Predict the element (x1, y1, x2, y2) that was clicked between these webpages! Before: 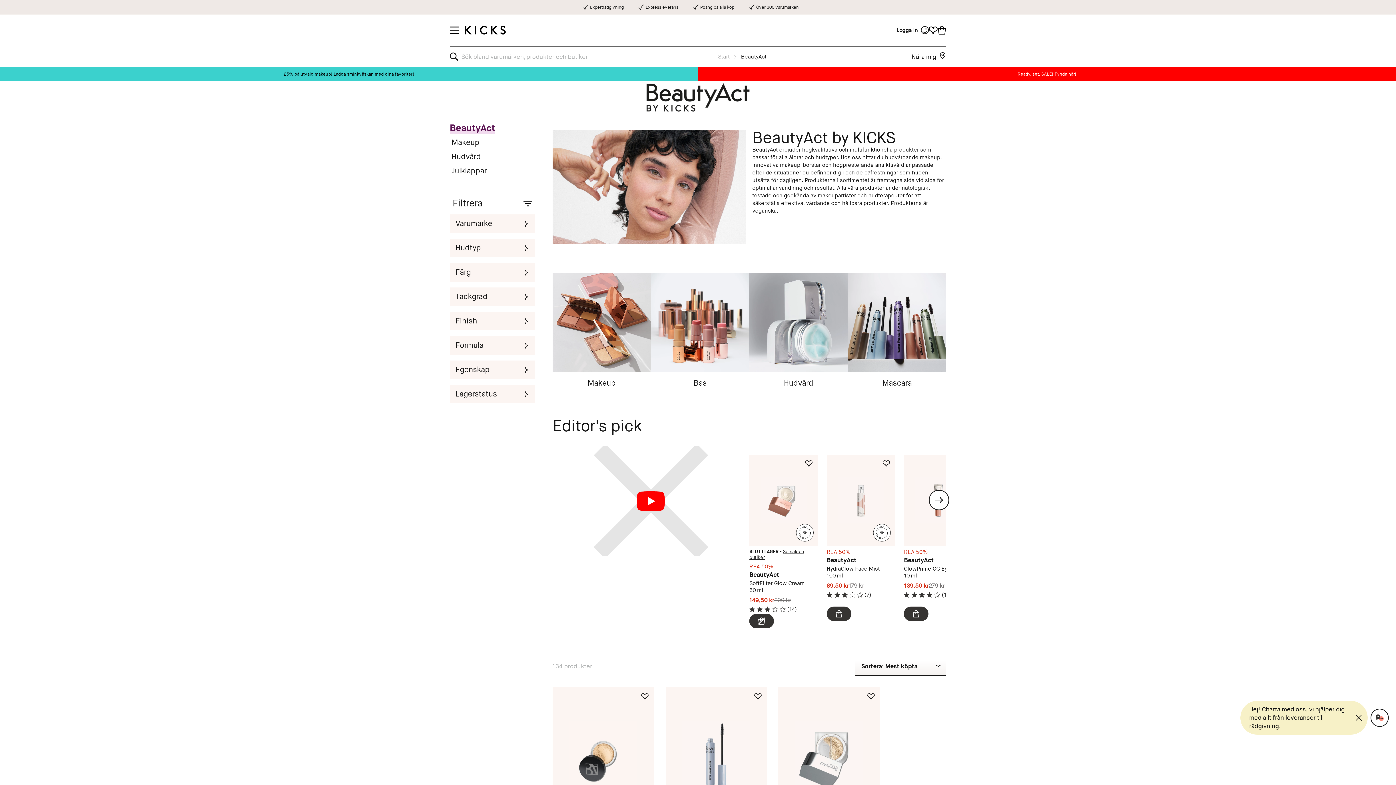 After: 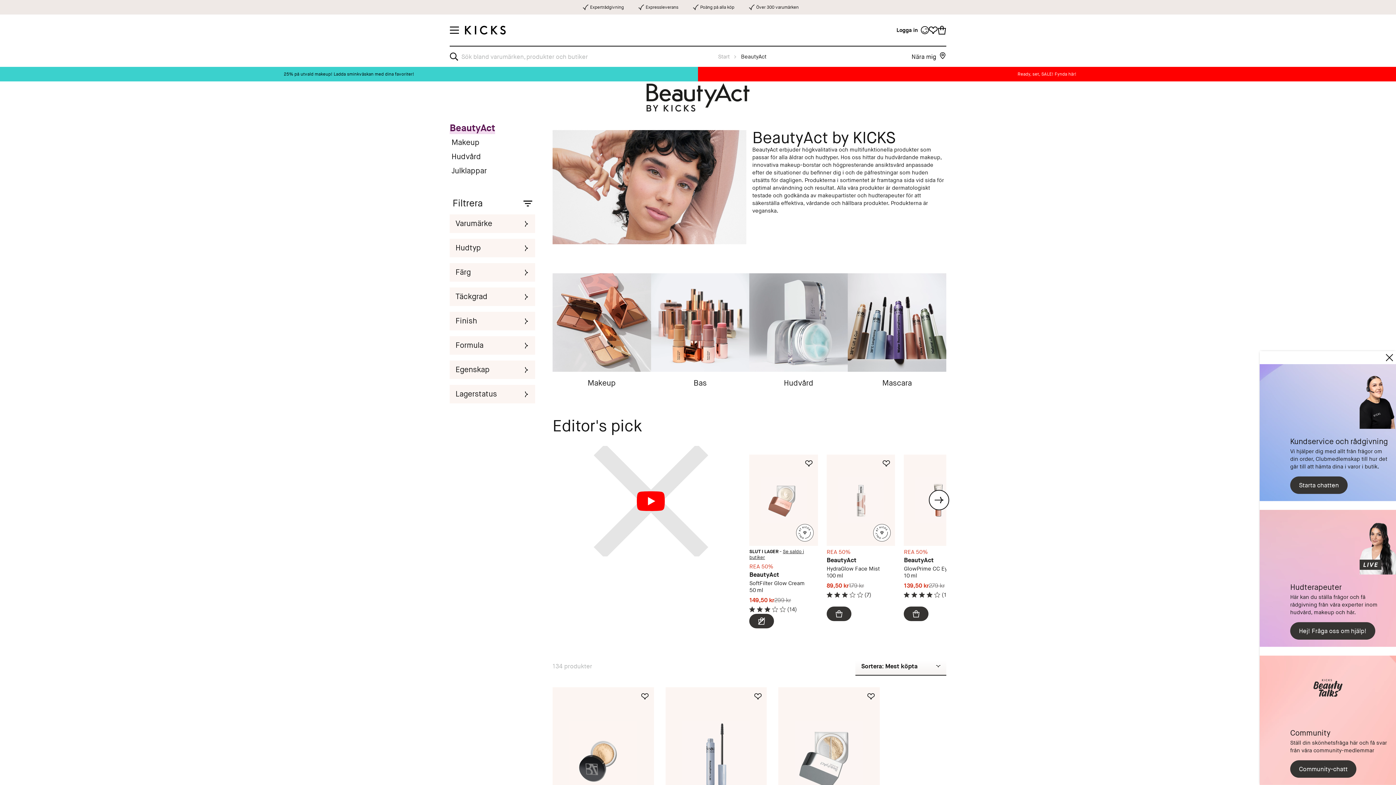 Action: label: Hej! Chatta med oss, vi hjälper dig med allt från leveranser till rådgivning! bbox: (1240, 701, 1368, 735)